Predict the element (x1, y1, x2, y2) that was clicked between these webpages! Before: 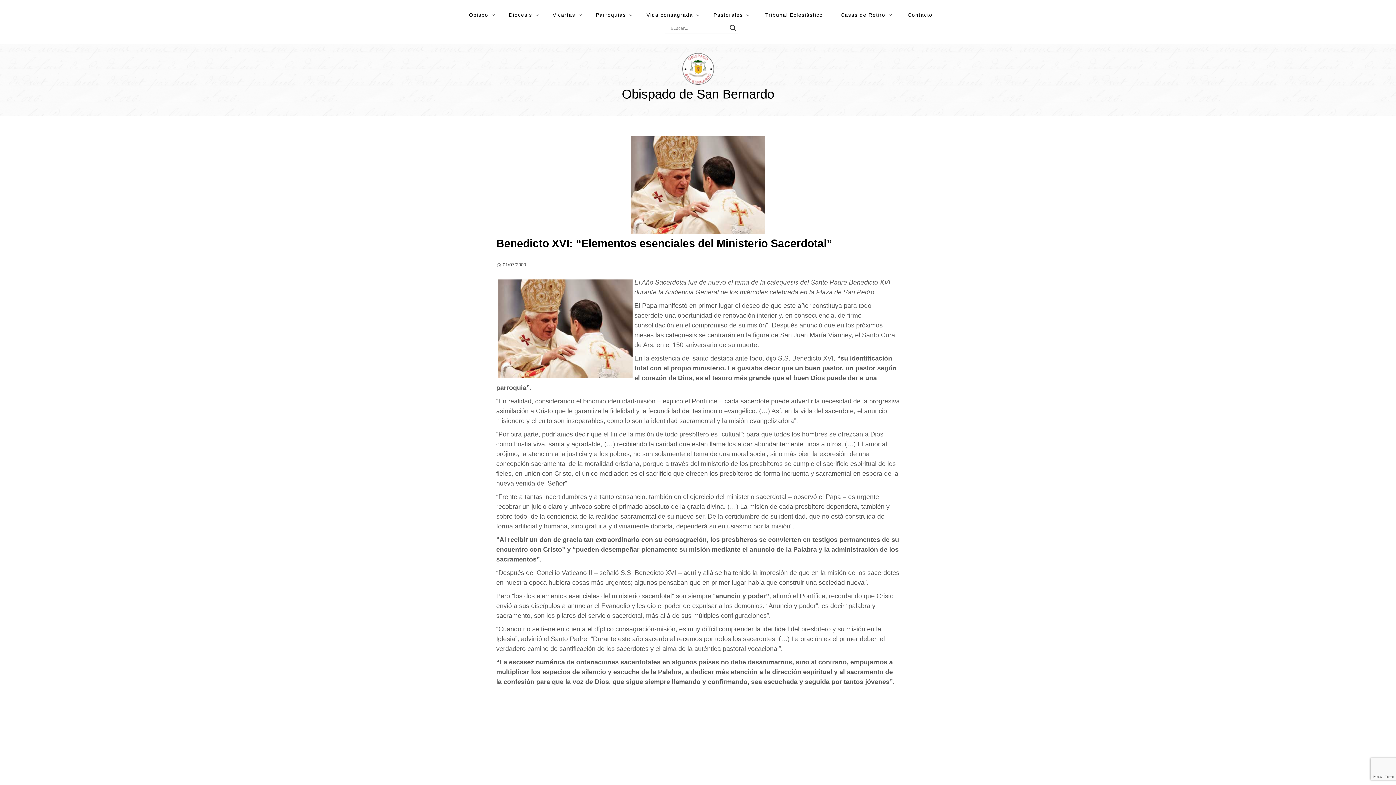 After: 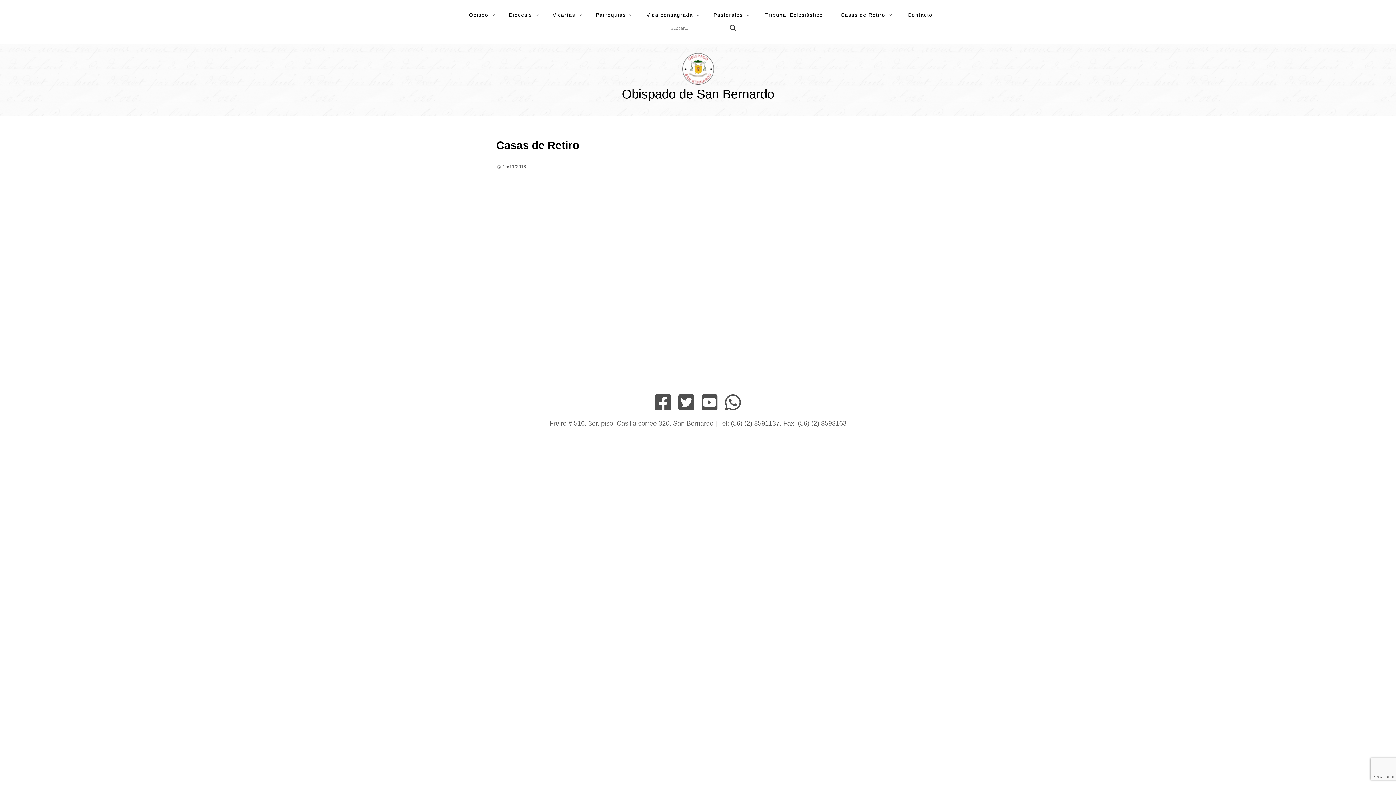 Action: label: Casas de Retiro bbox: (833, 7, 897, 22)